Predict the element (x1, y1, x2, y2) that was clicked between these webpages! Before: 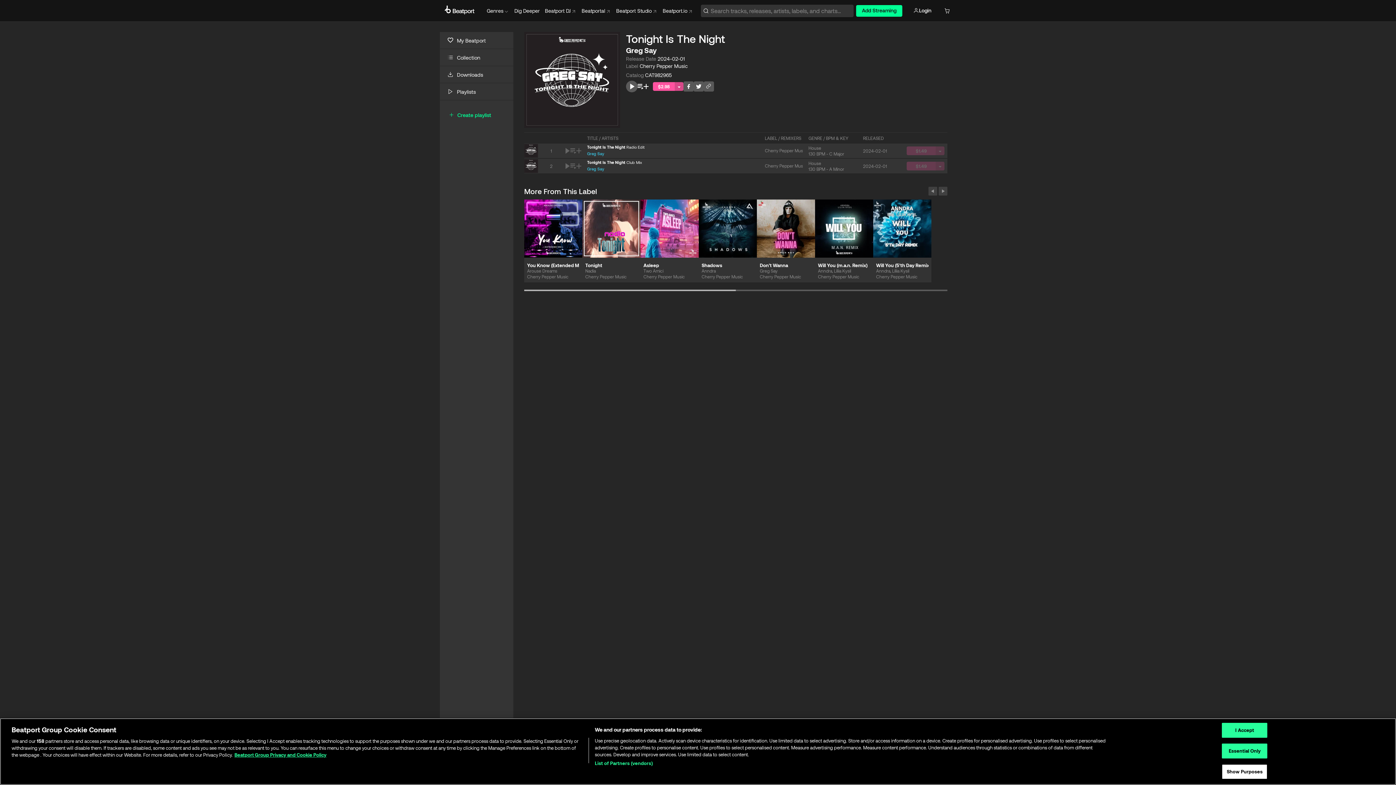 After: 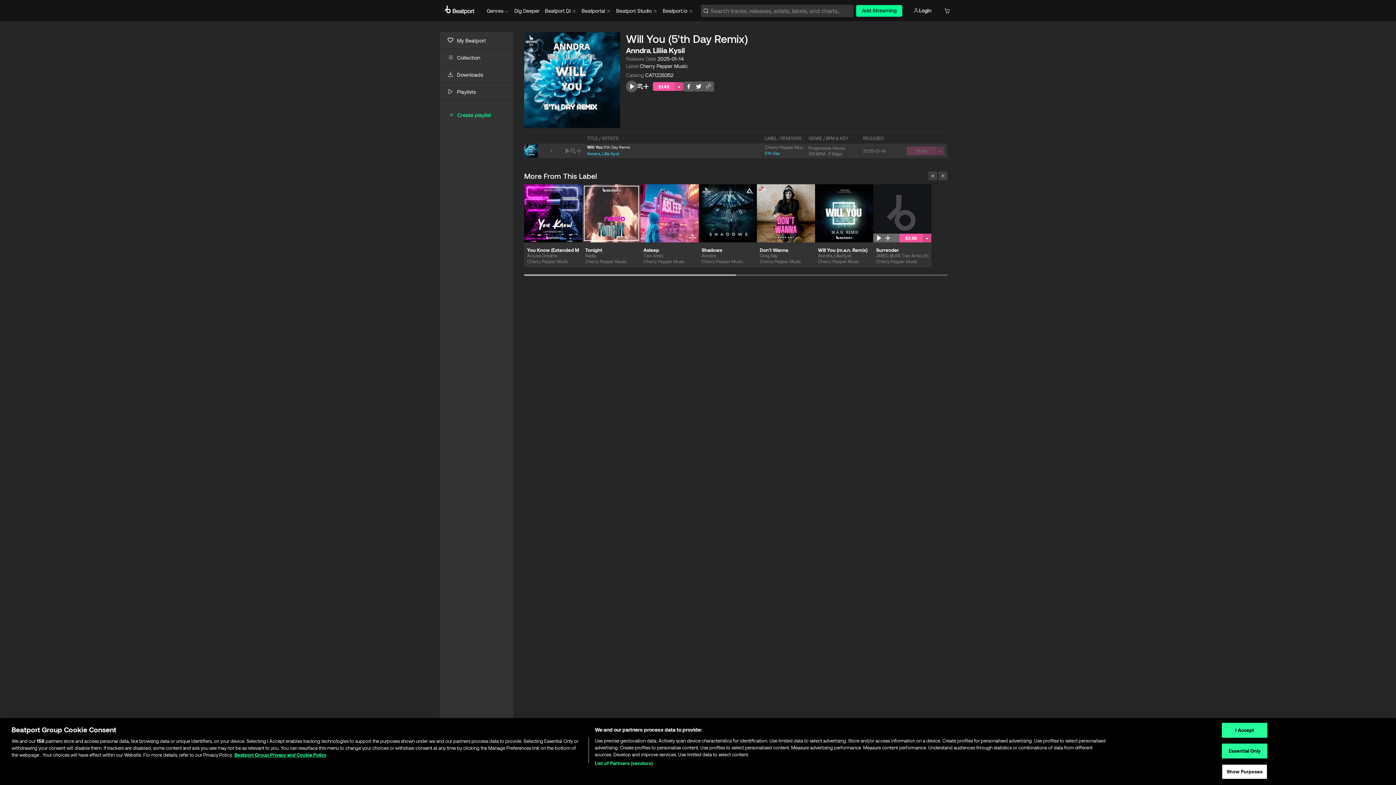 Action: label: Will You (5'th Day Remix) bbox: (876, 260, 928, 268)